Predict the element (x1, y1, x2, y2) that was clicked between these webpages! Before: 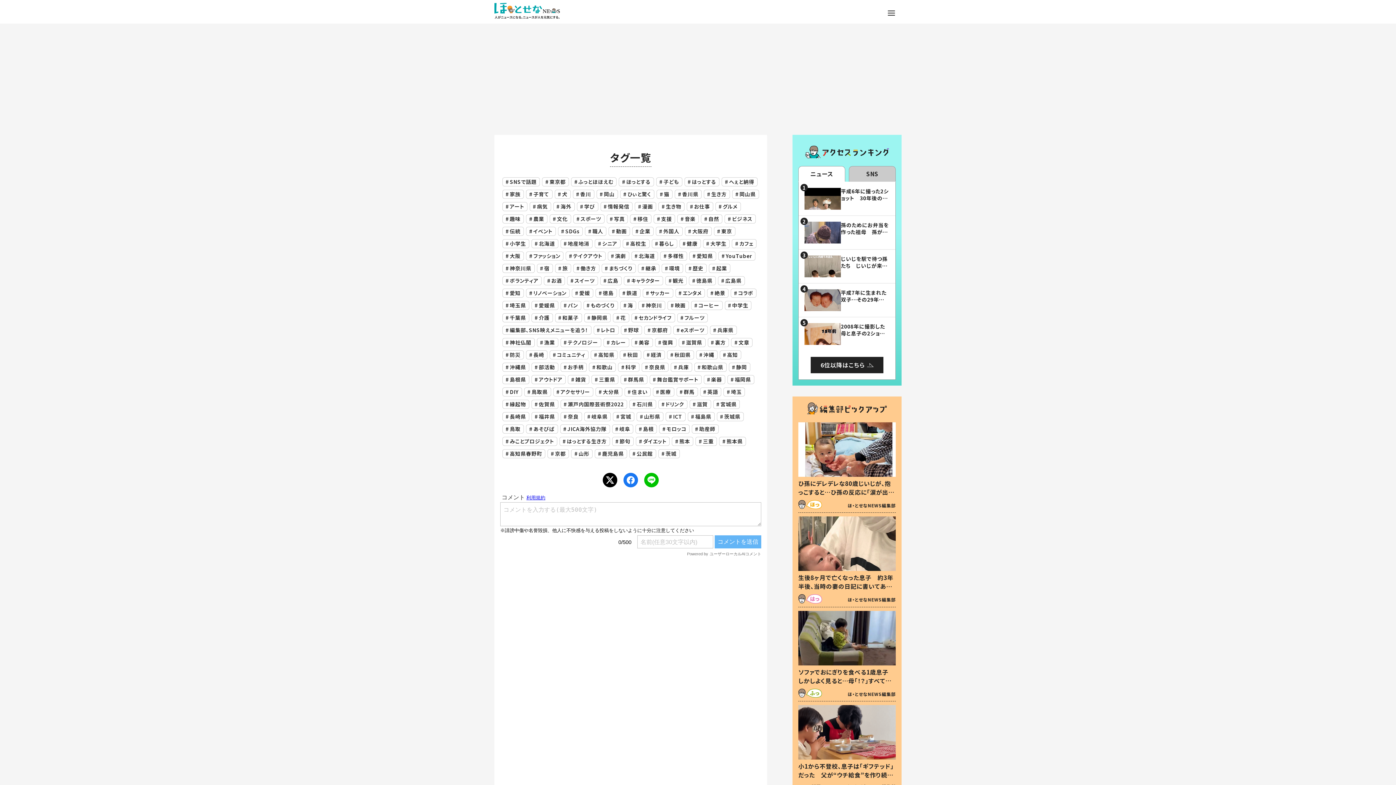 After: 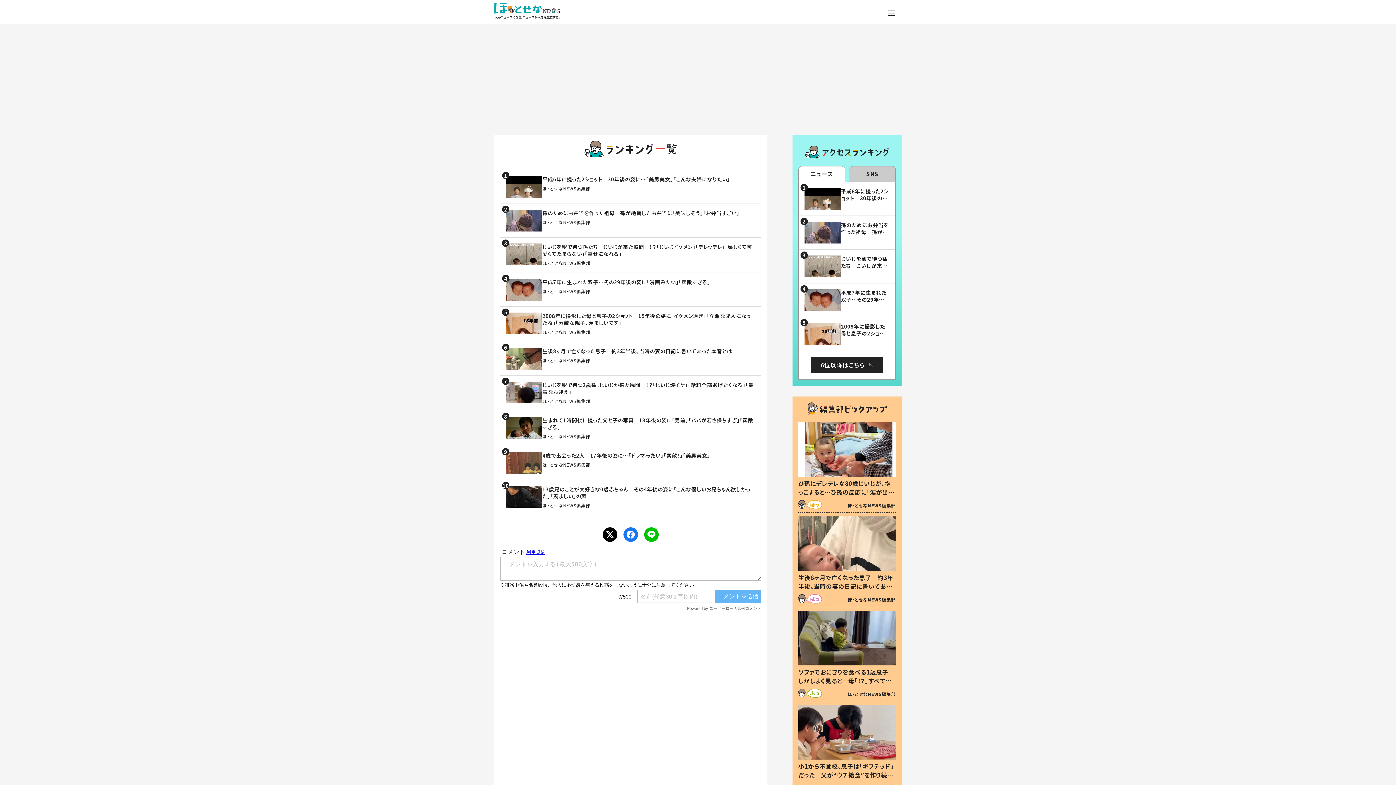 Action: bbox: (810, 357, 883, 373) label: 6位以降はこちら